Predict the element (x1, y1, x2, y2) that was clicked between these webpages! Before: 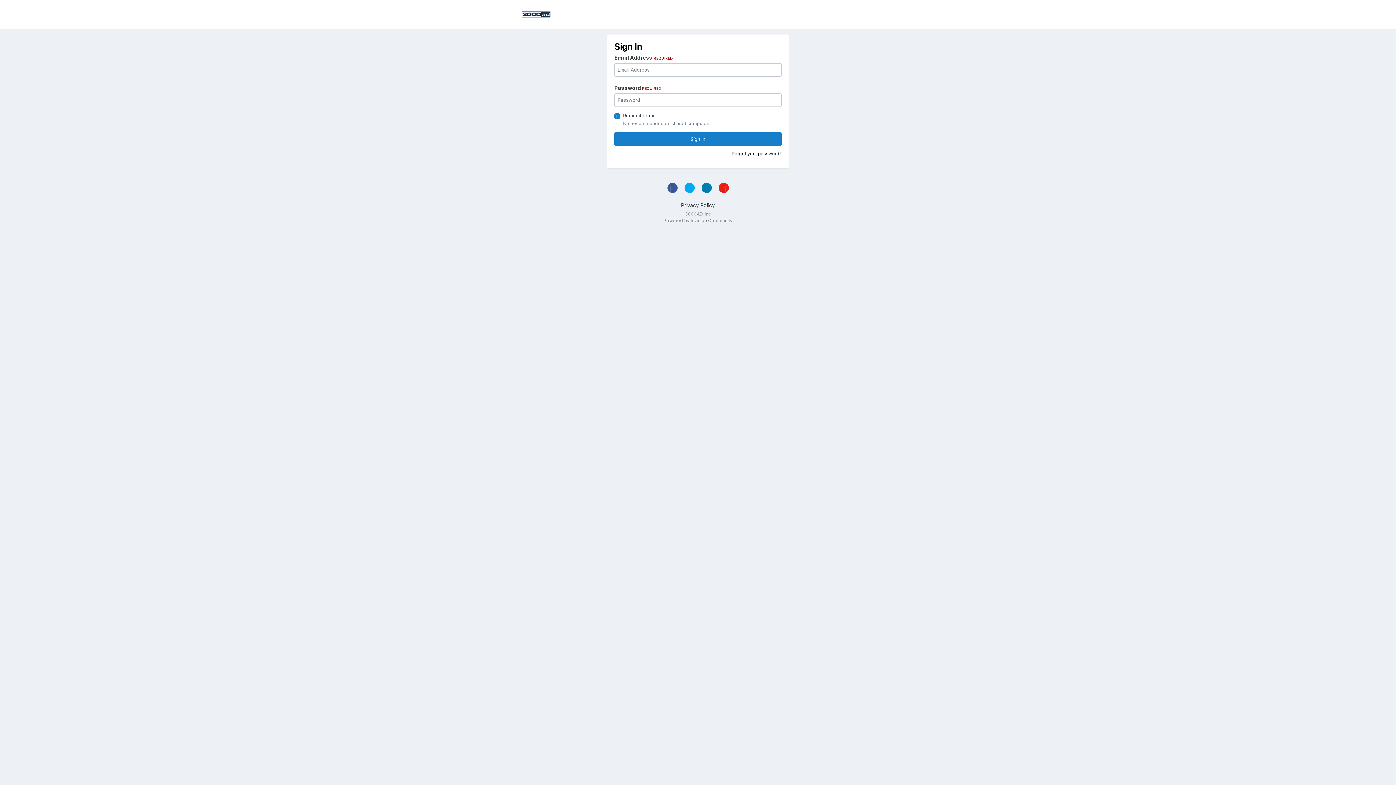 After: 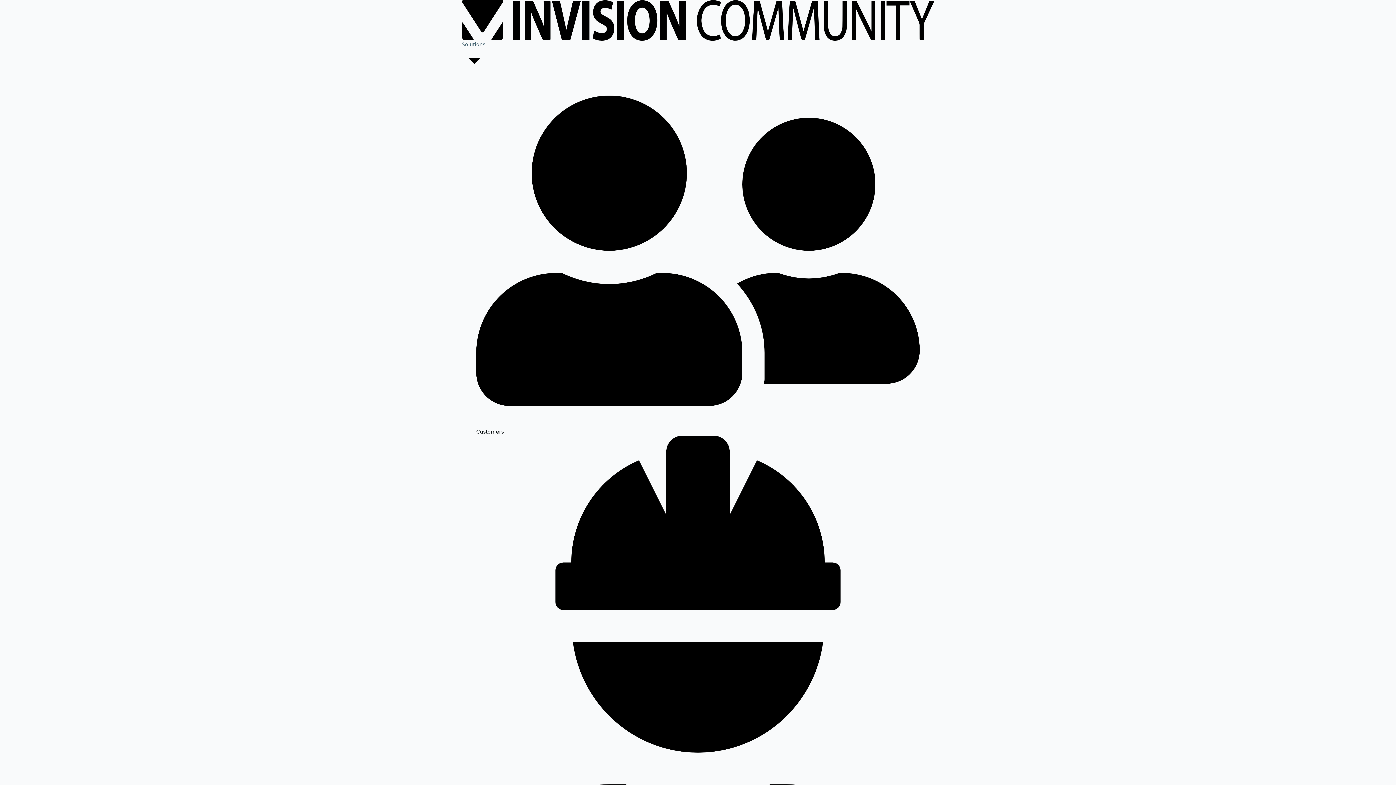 Action: label: Powered by Invision Community bbox: (663, 217, 732, 223)